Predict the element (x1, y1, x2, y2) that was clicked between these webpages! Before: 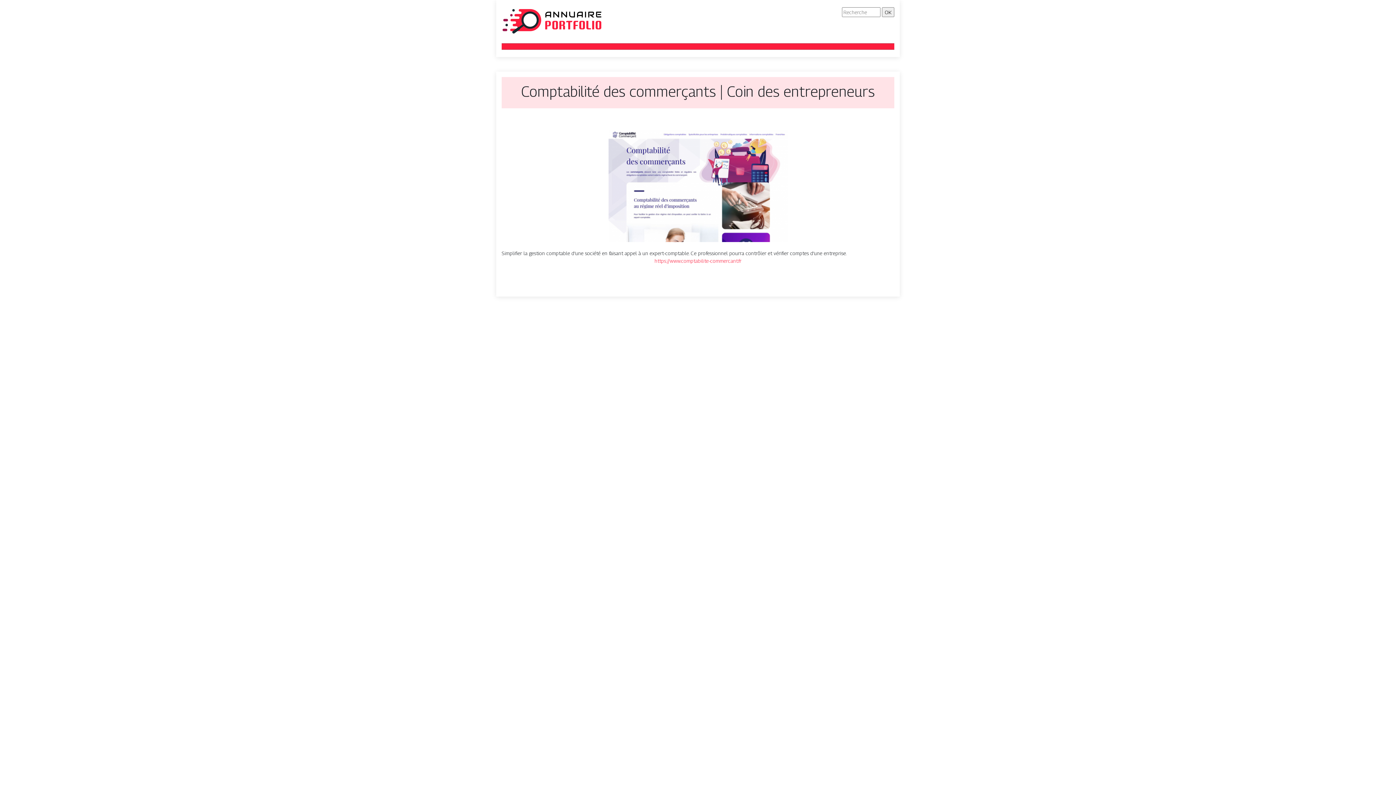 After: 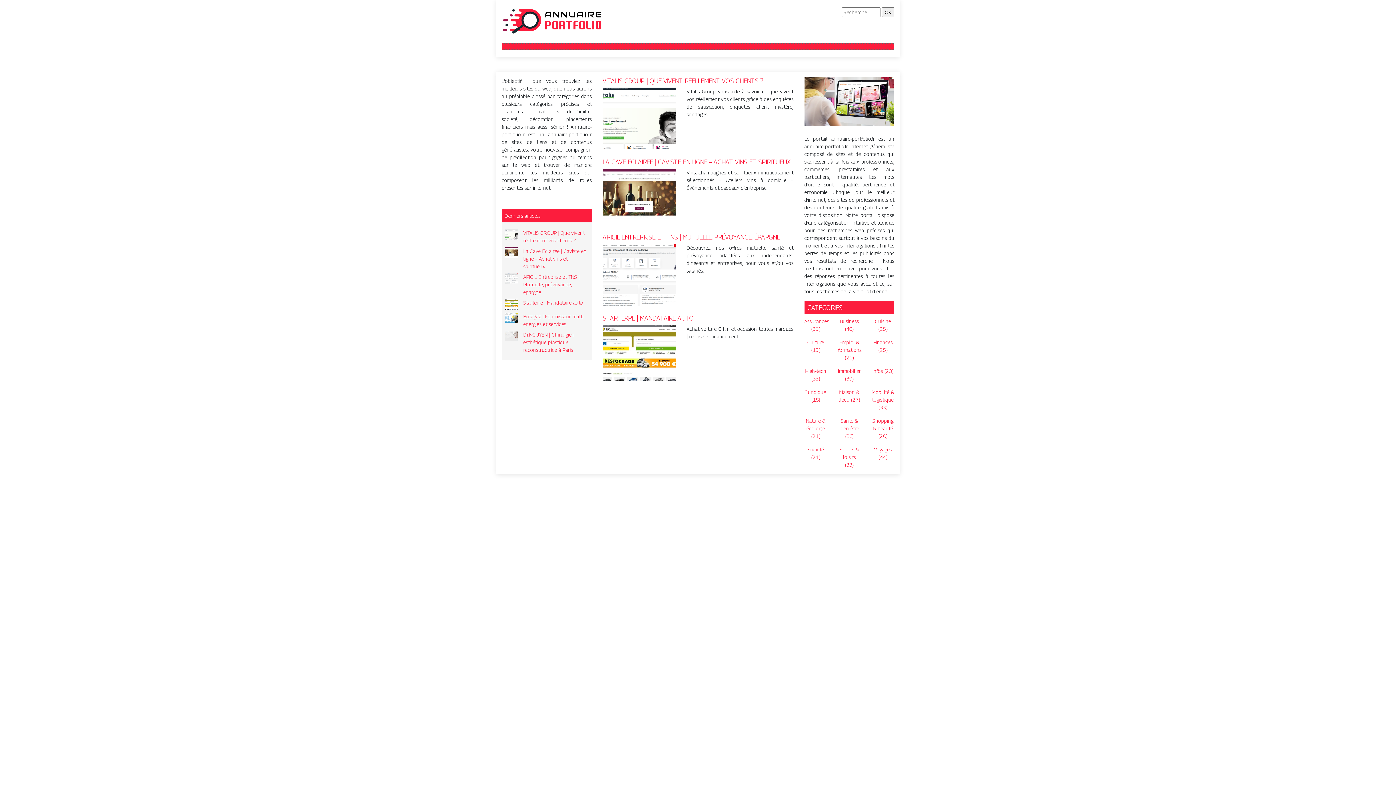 Action: bbox: (501, 17, 603, 23)